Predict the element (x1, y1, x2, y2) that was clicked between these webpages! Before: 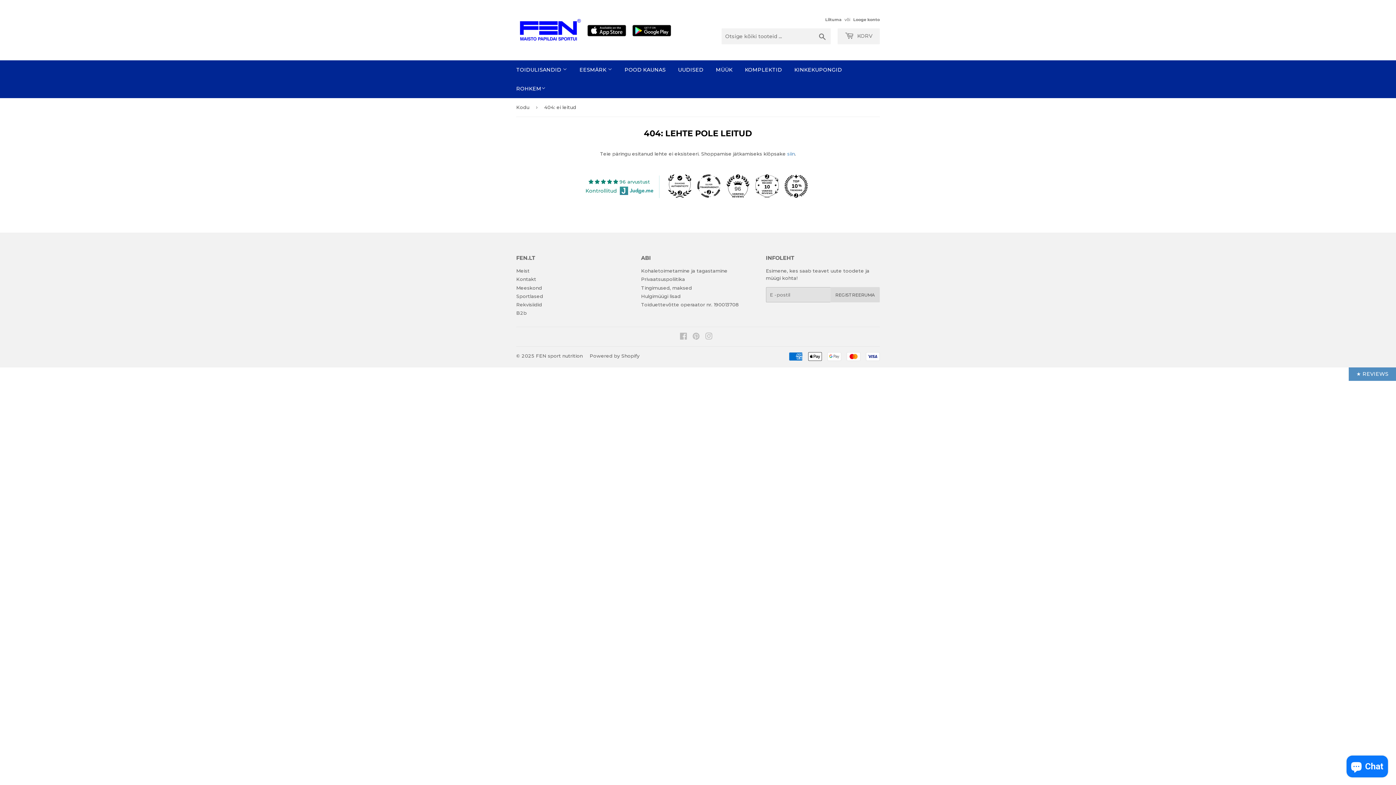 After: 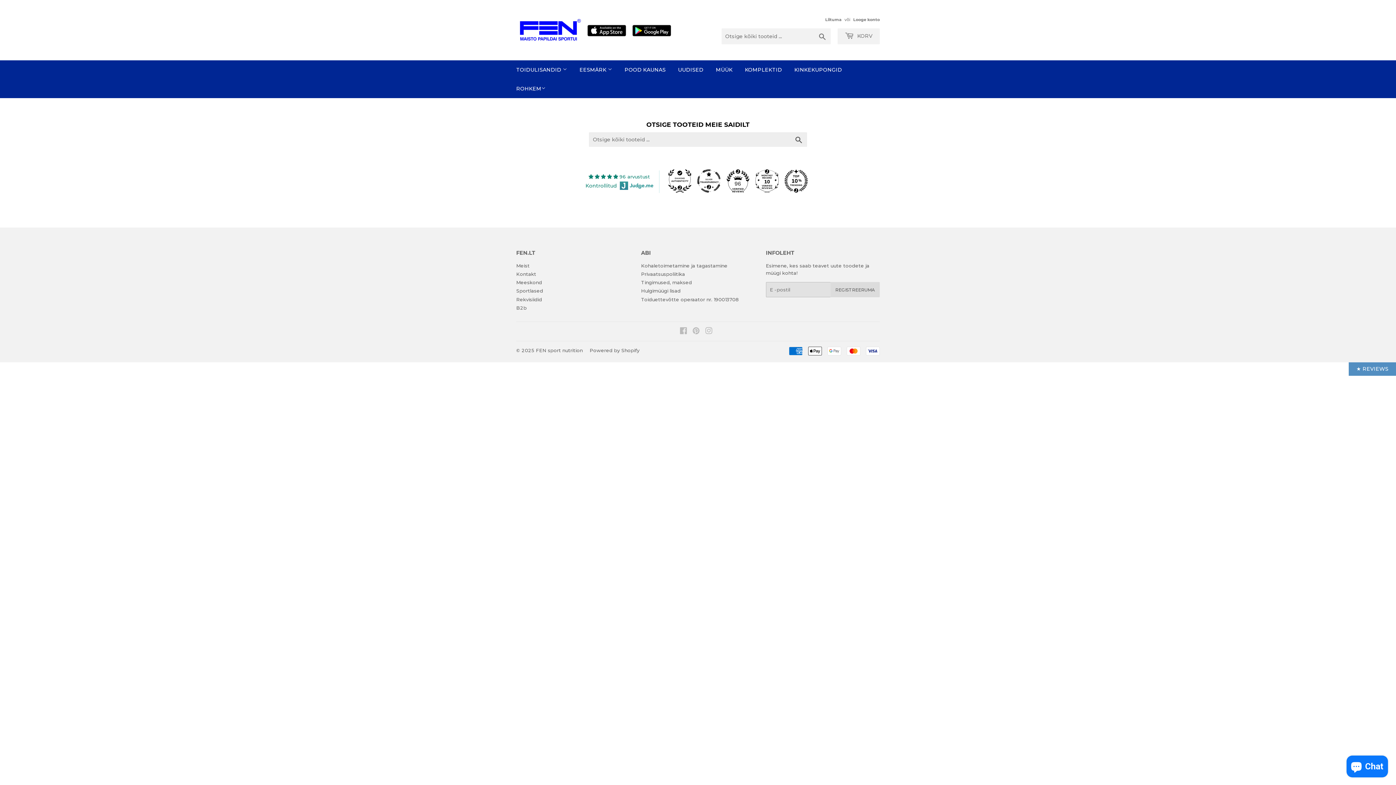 Action: label: Otsida bbox: (814, 29, 830, 44)